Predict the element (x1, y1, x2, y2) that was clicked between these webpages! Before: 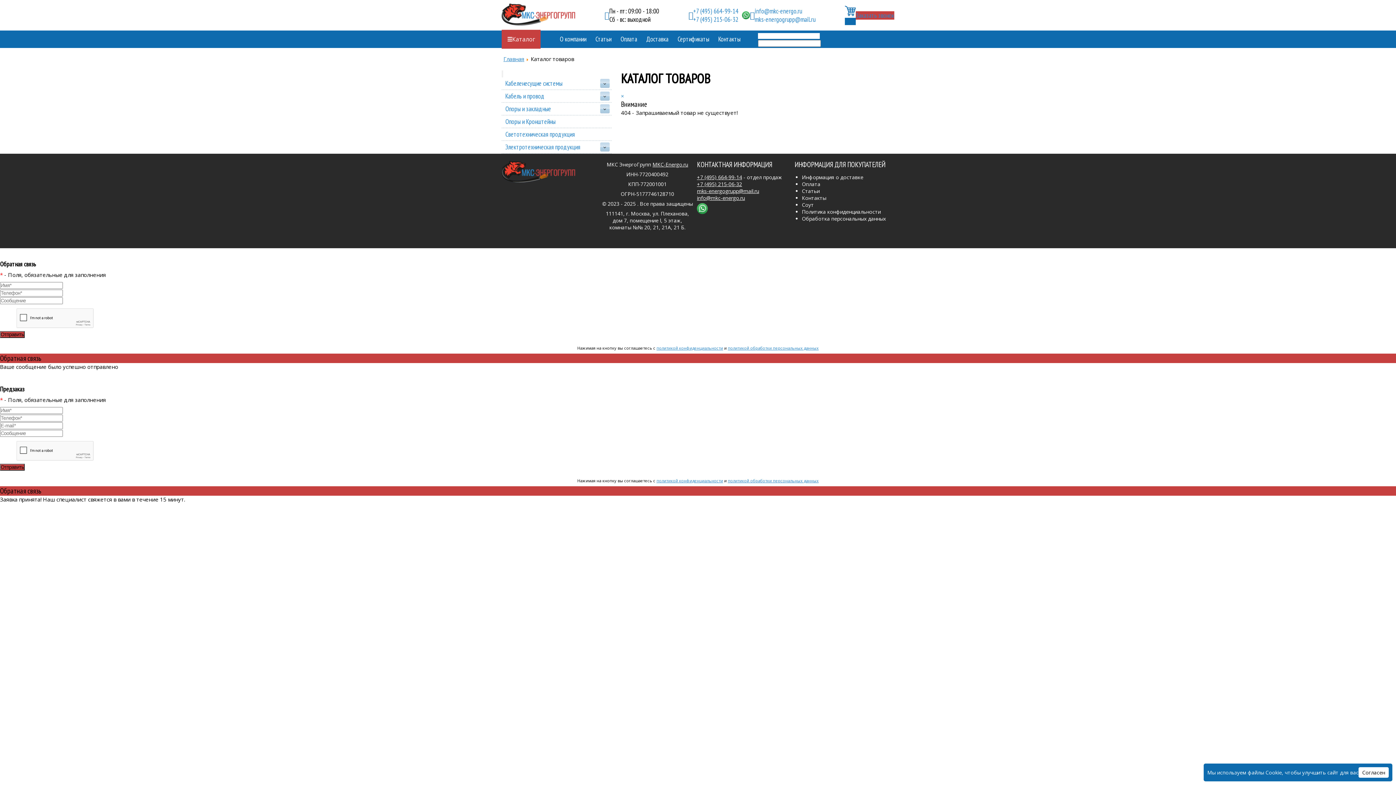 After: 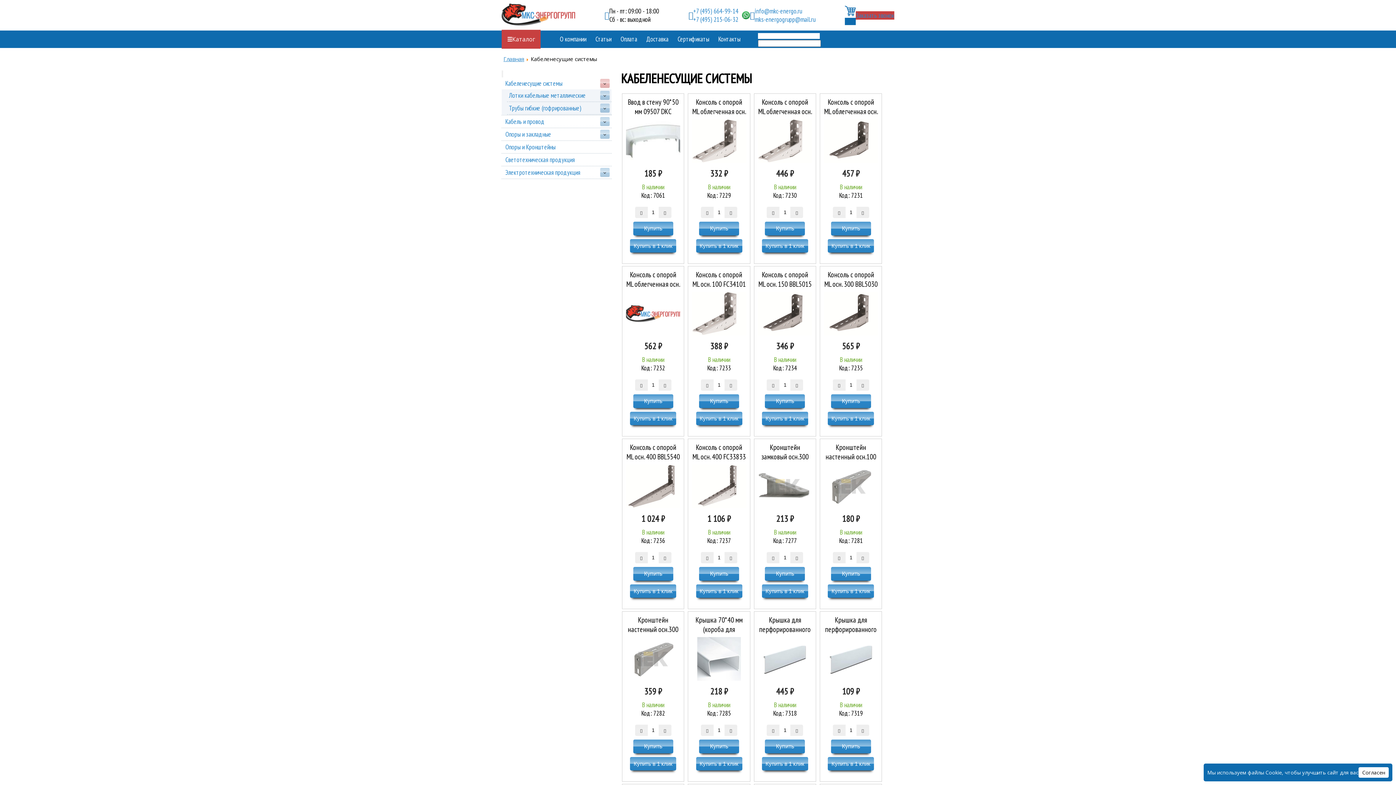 Action: bbox: (501, 77, 600, 89) label: Кабеленесущие системы